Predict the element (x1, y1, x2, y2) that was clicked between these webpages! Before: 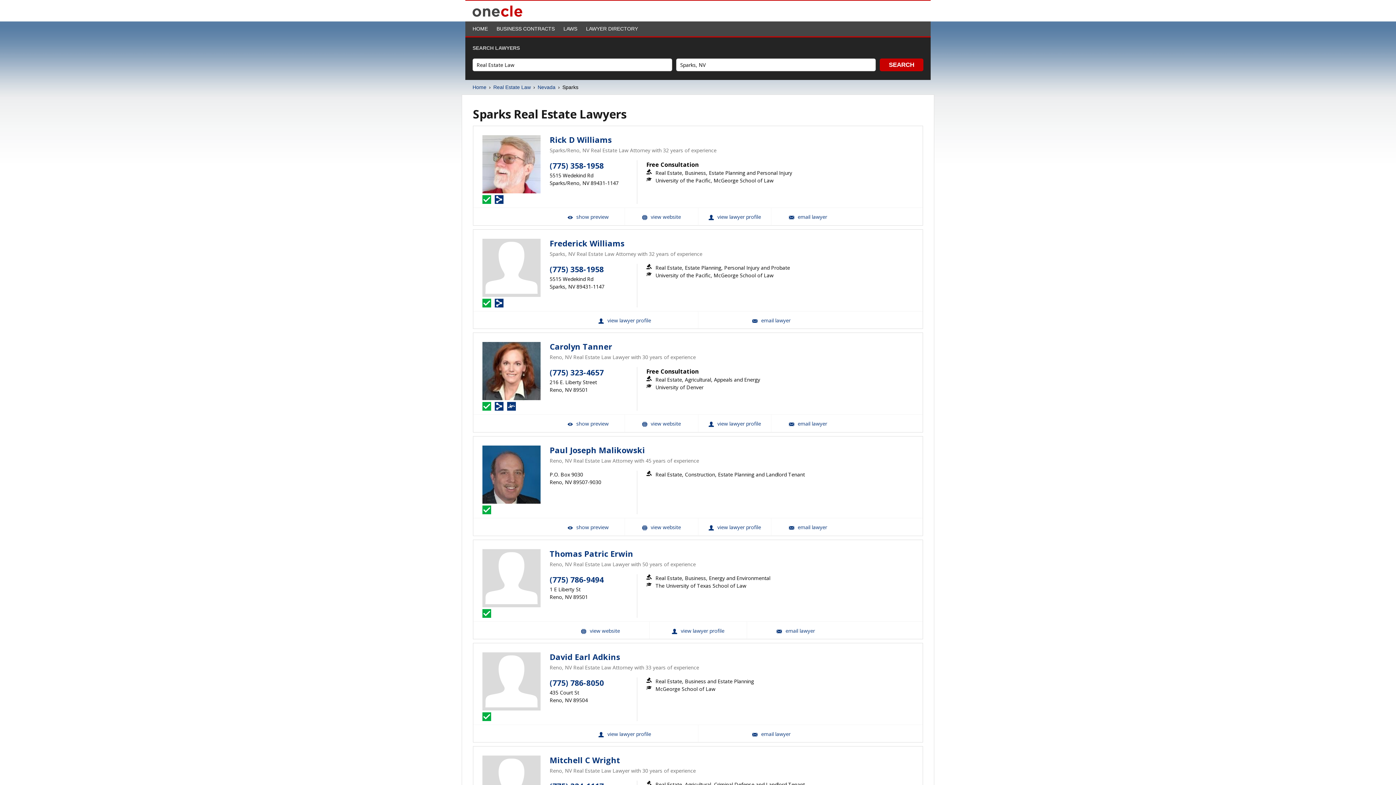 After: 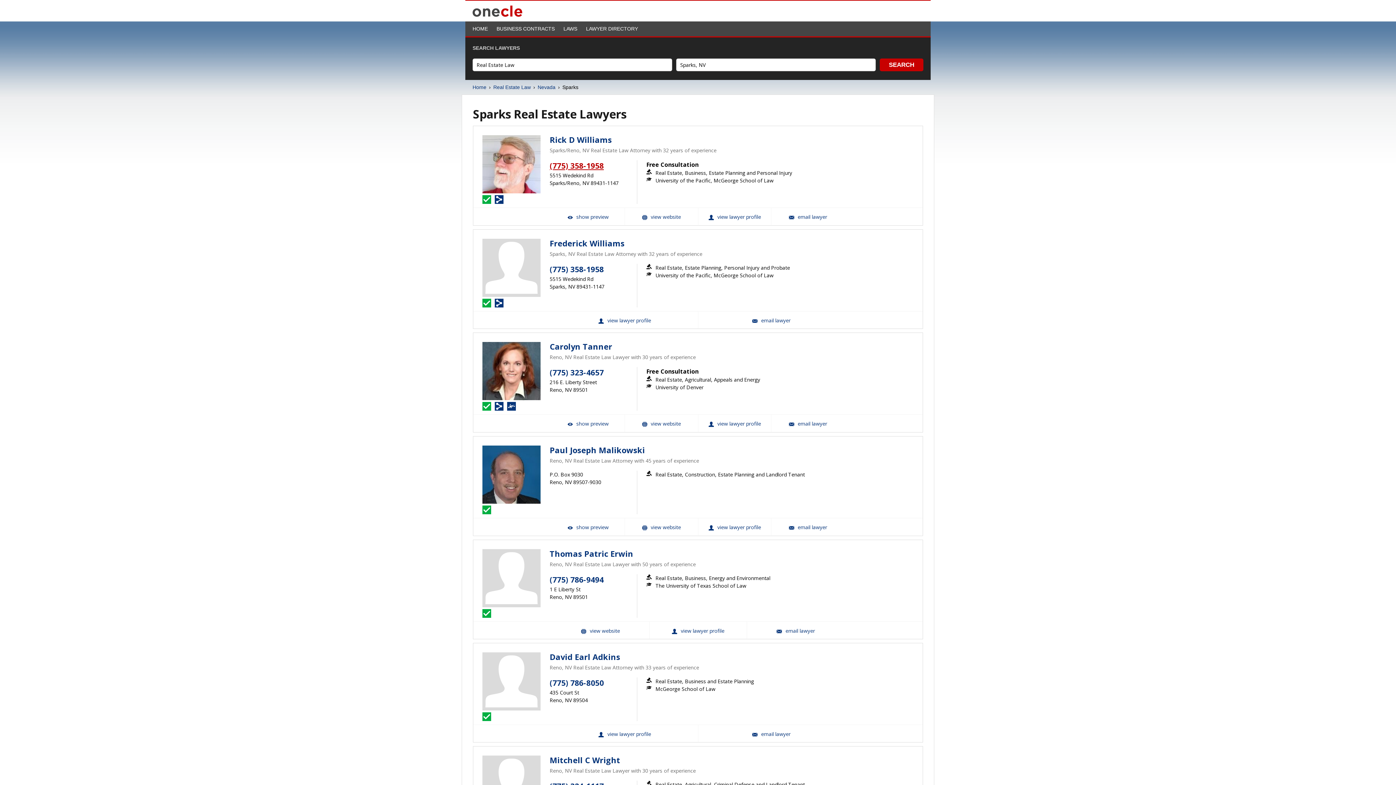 Action: bbox: (549, 160, 604, 171) label: (775) 358-1958